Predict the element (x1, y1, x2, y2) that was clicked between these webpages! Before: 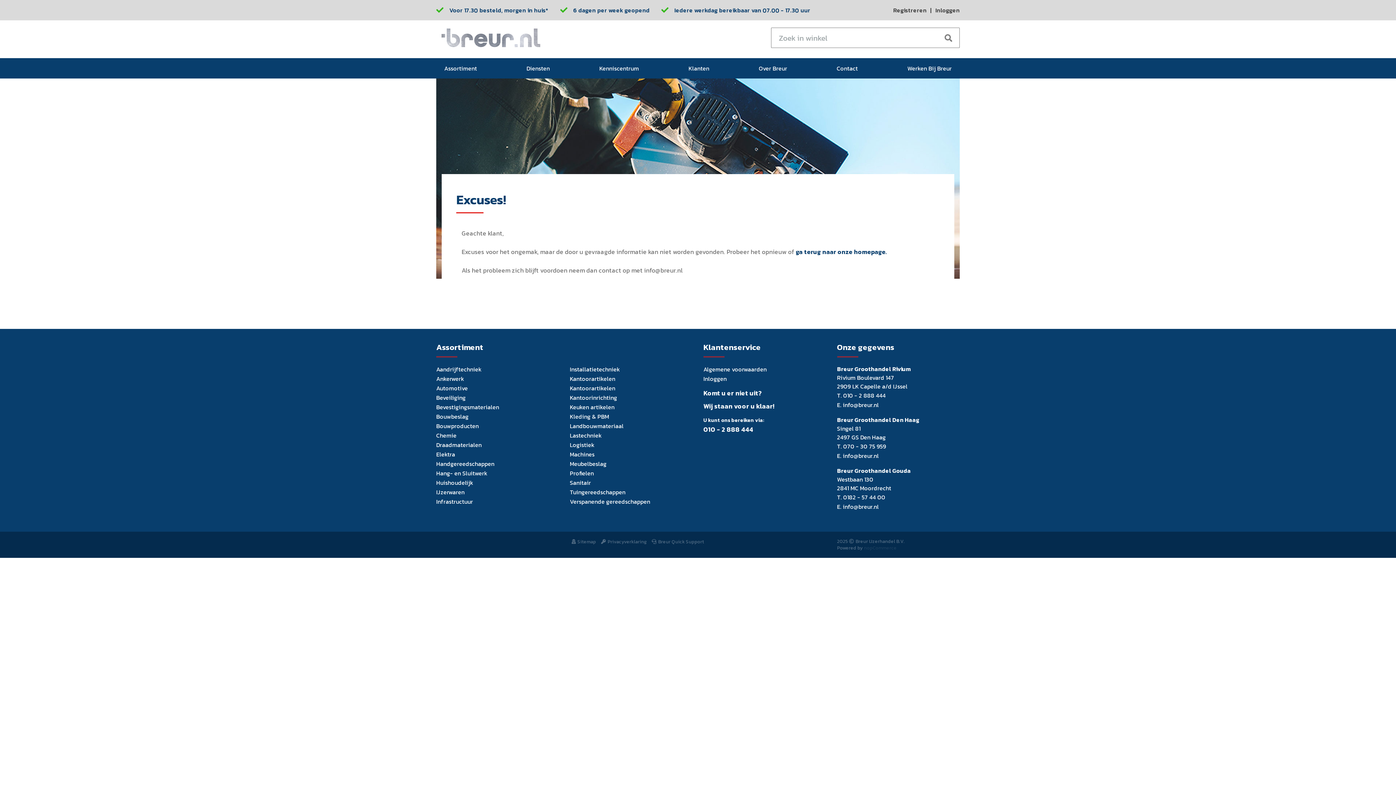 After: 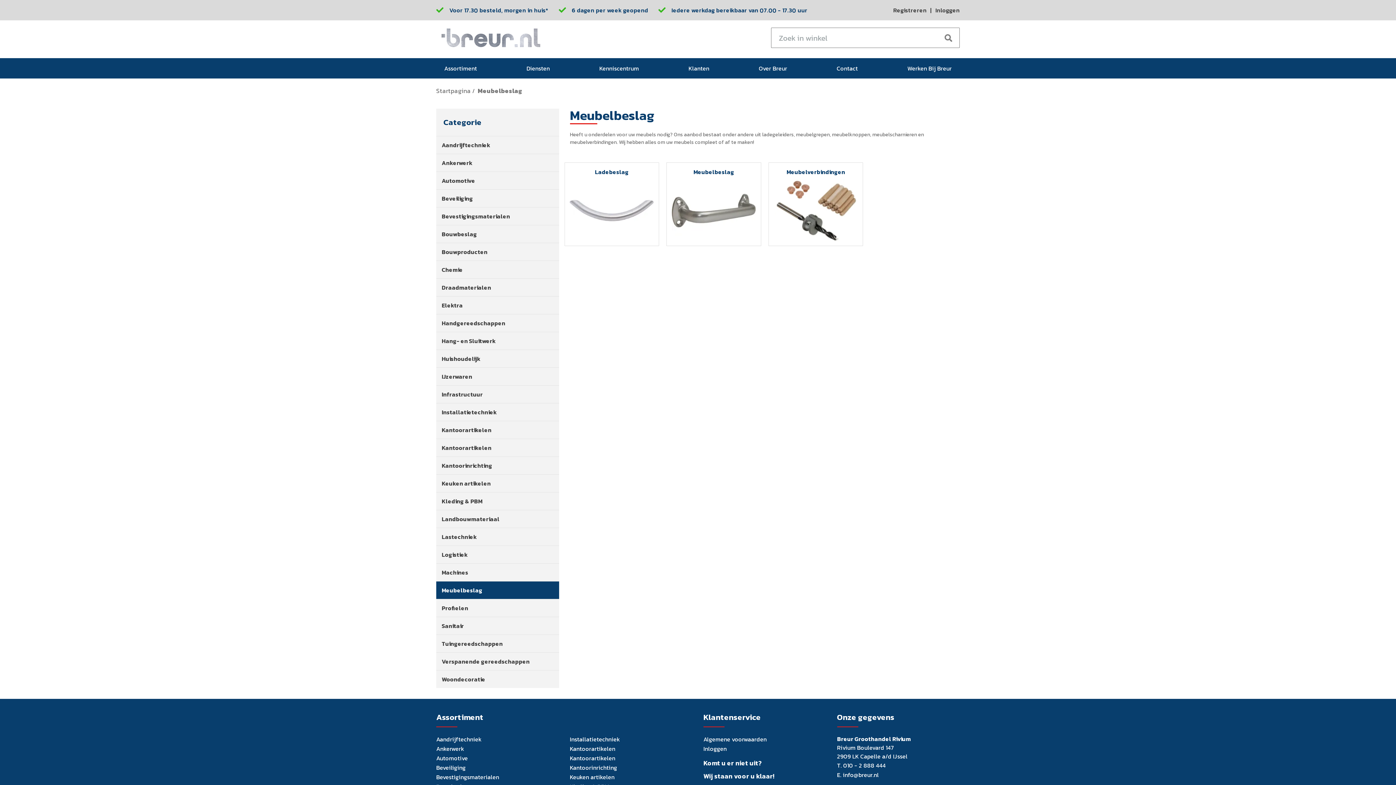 Action: bbox: (570, 459, 606, 468) label: Meubelbeslag